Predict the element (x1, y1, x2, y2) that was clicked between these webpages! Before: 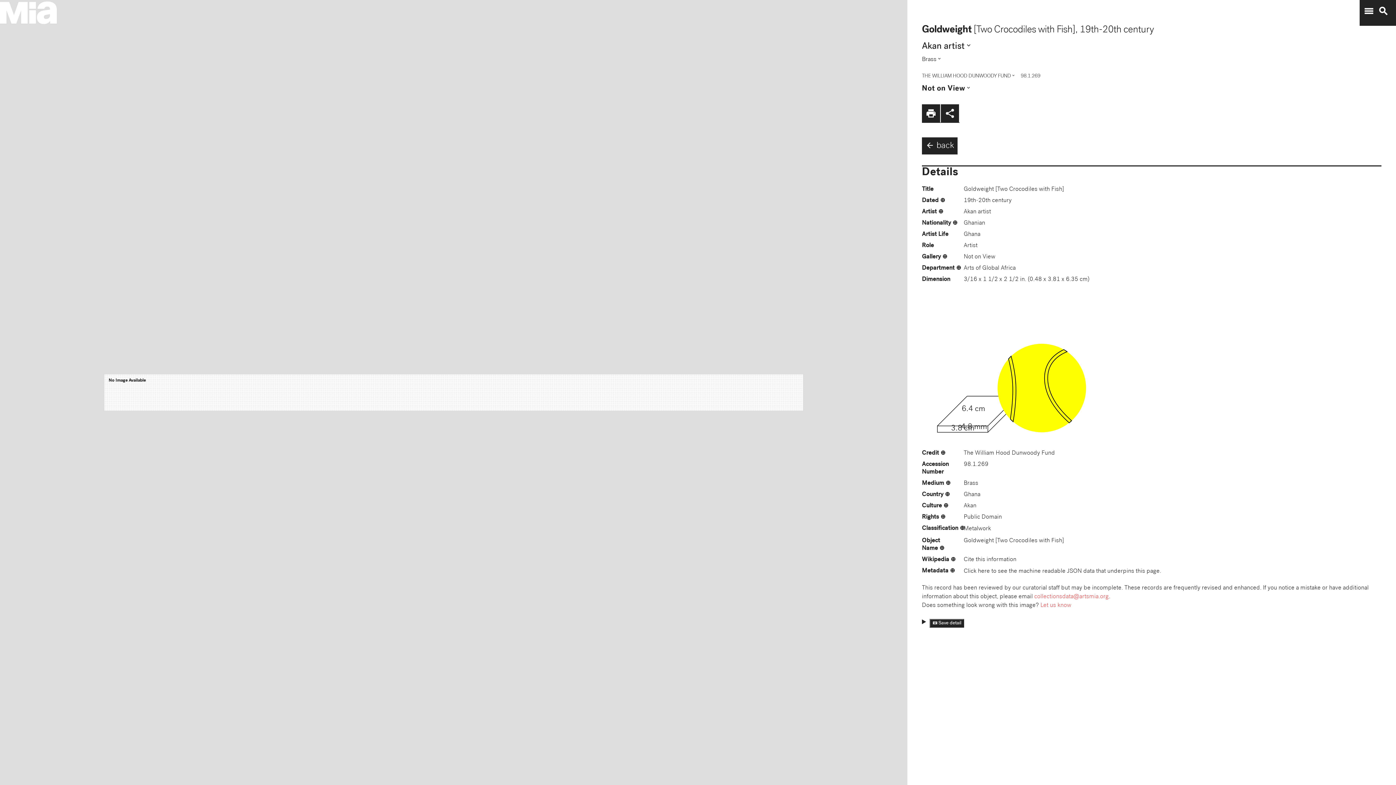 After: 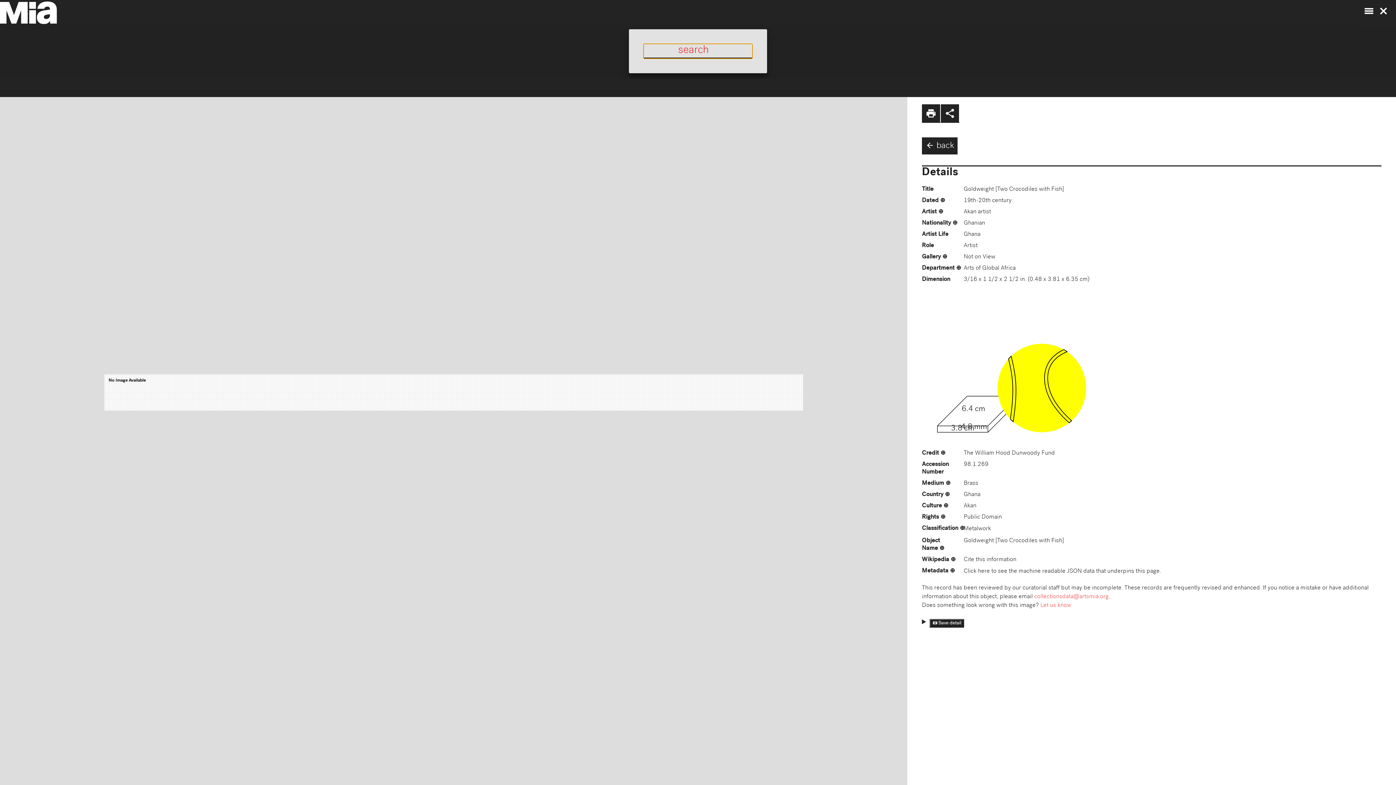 Action: label: search bbox: (1374, 5, 1389, 16)